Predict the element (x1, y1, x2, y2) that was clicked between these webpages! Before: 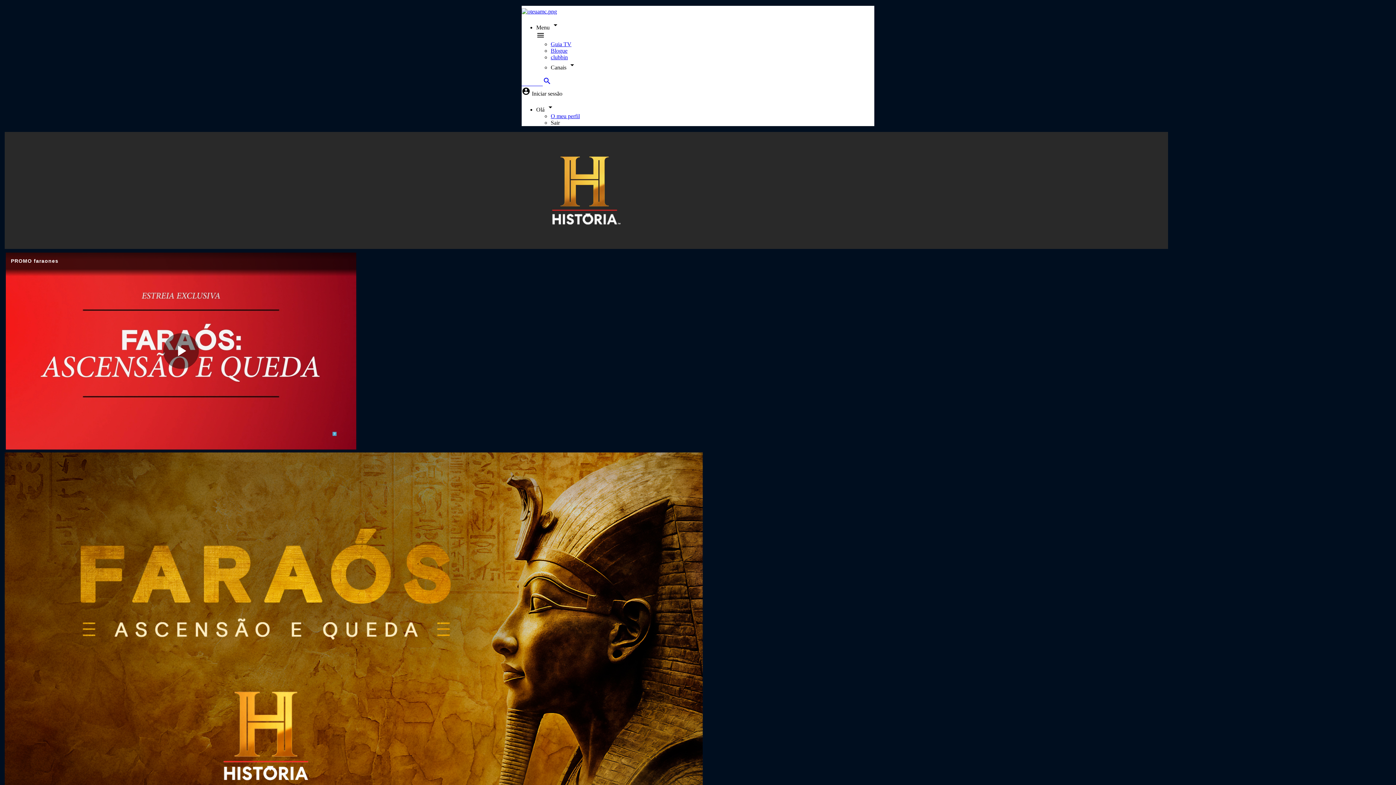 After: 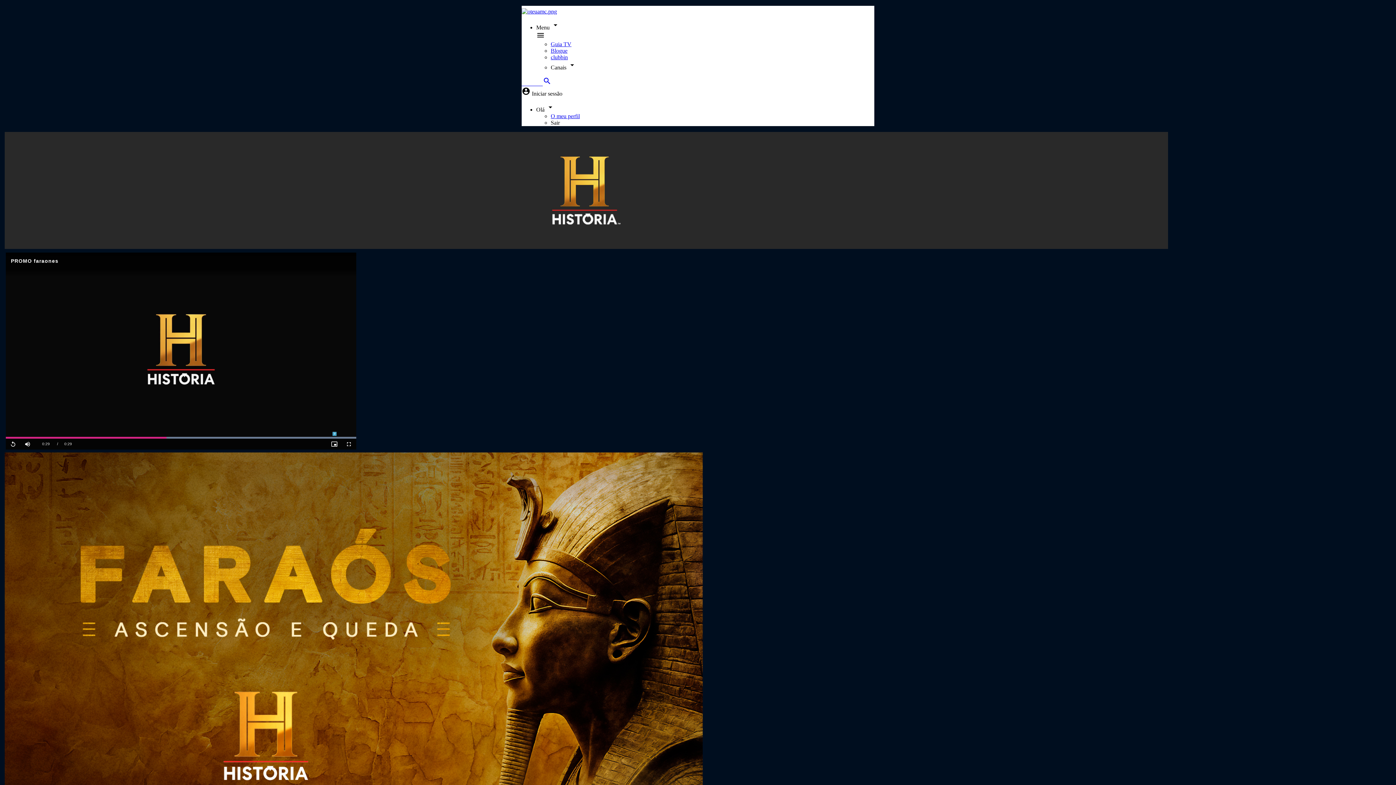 Action: label: Play Video bbox: (163, 333, 198, 369)